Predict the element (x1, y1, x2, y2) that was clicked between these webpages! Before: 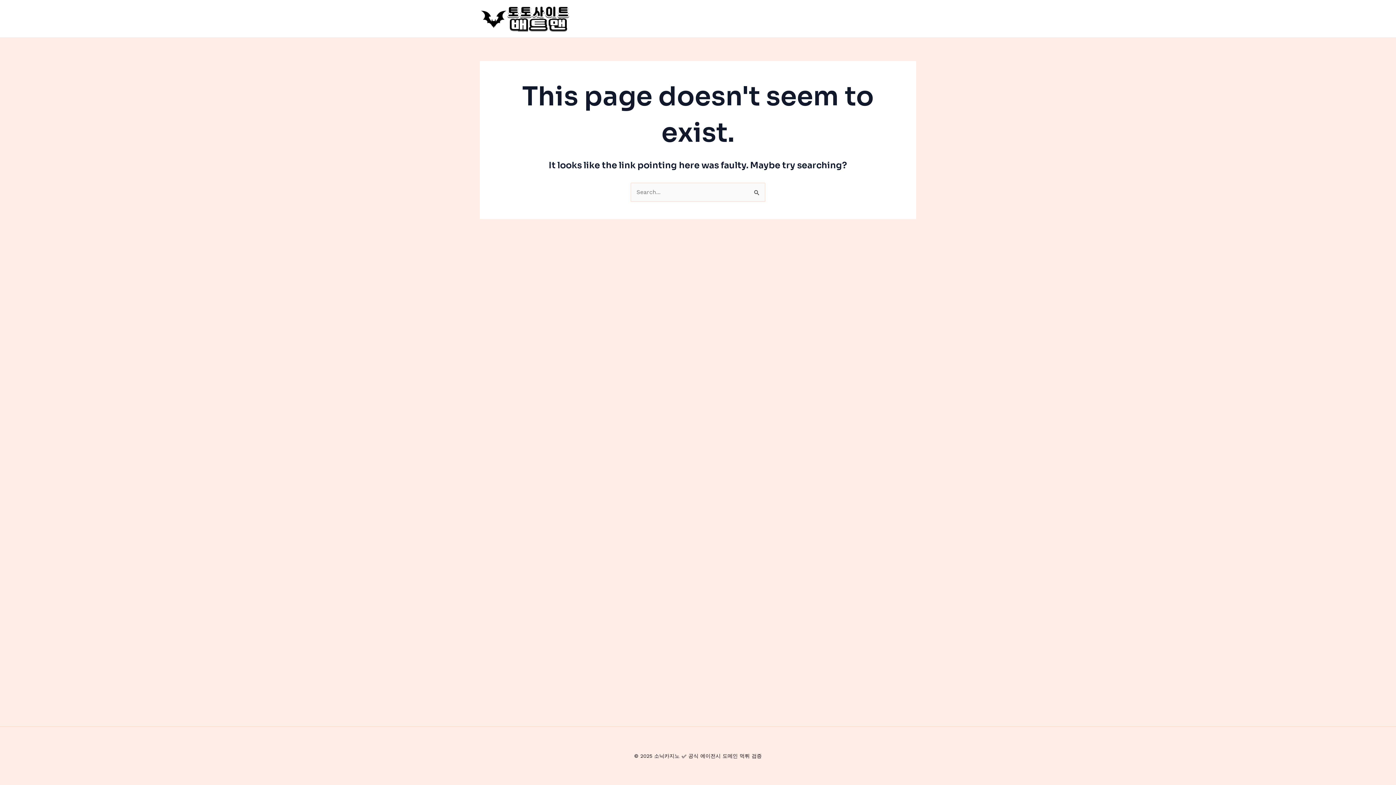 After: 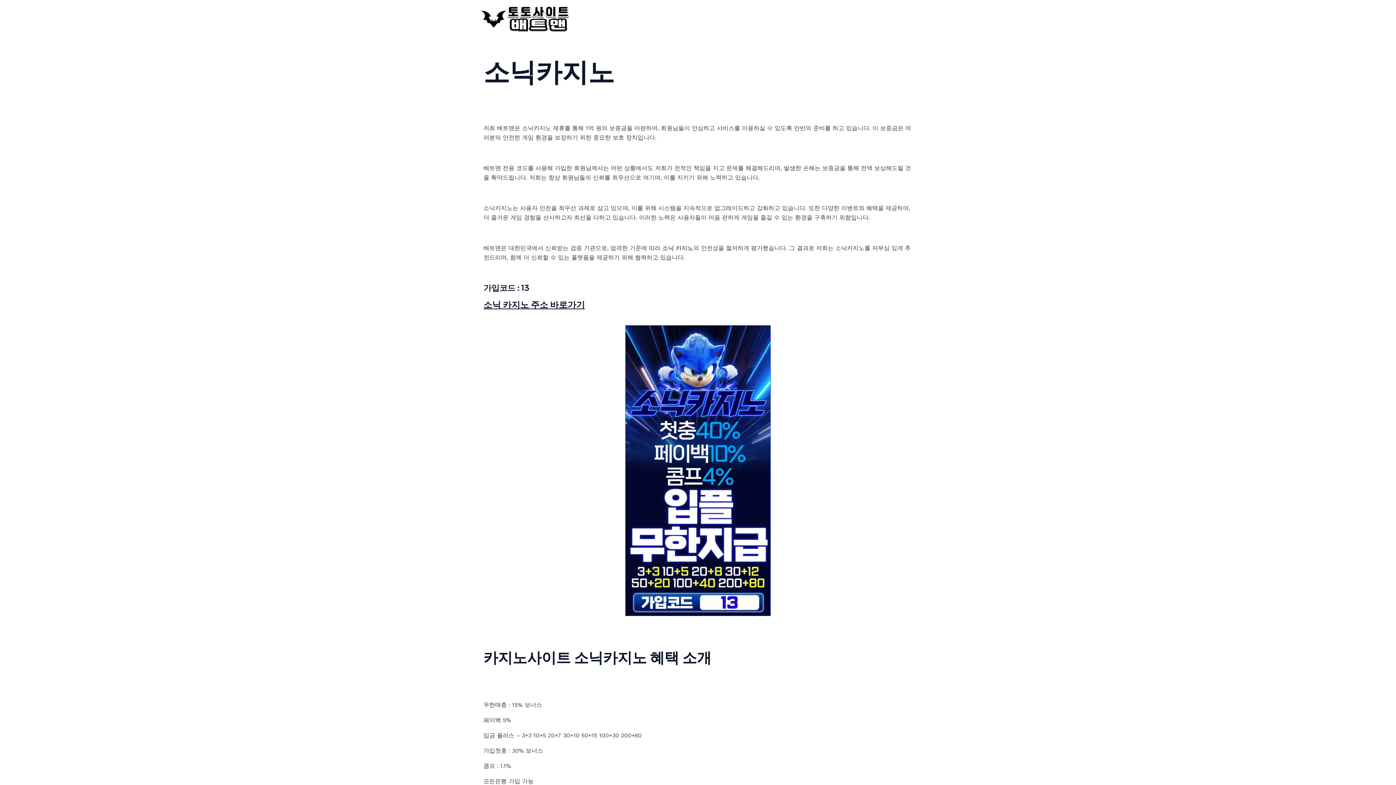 Action: bbox: (480, 14, 570, 21)